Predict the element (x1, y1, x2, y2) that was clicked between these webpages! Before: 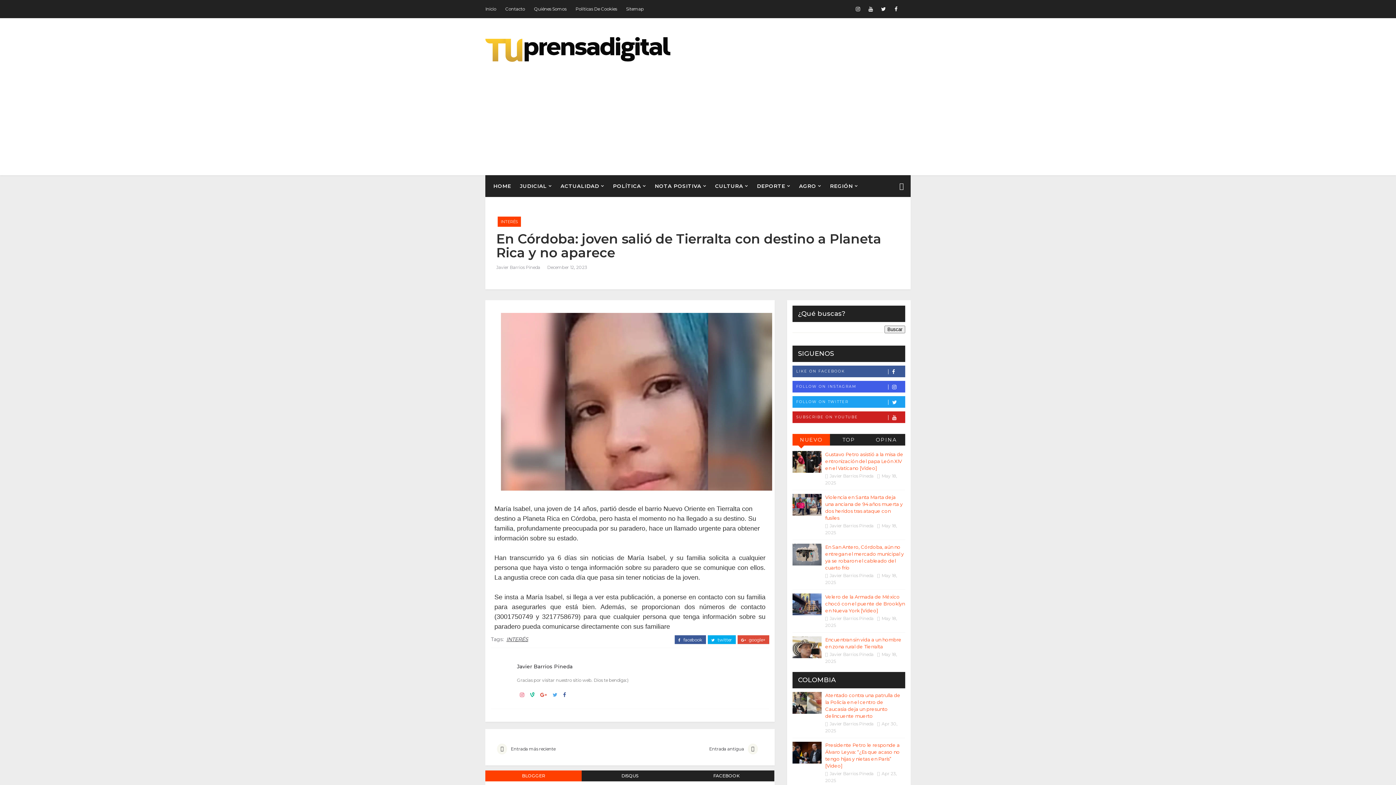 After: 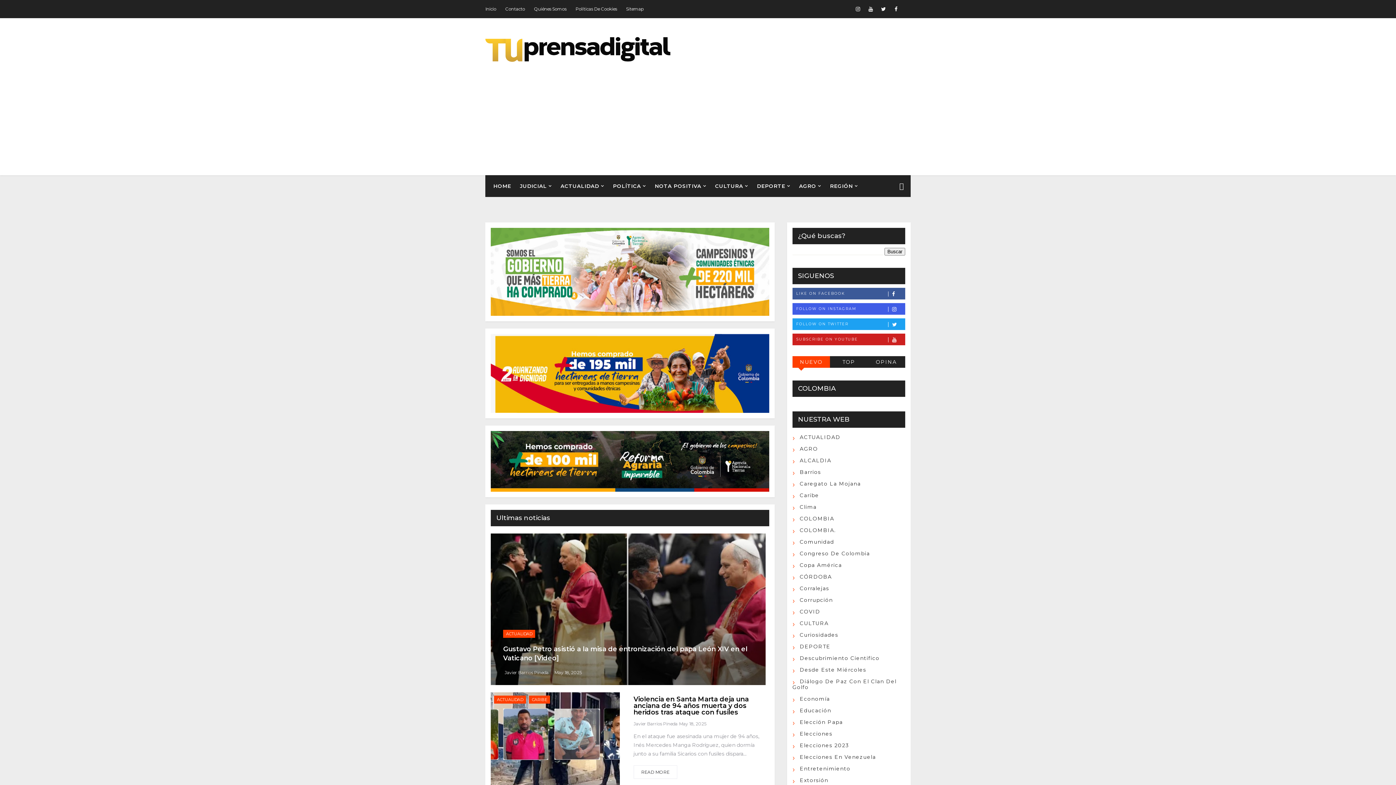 Action: bbox: (485, 29, 670, 61)